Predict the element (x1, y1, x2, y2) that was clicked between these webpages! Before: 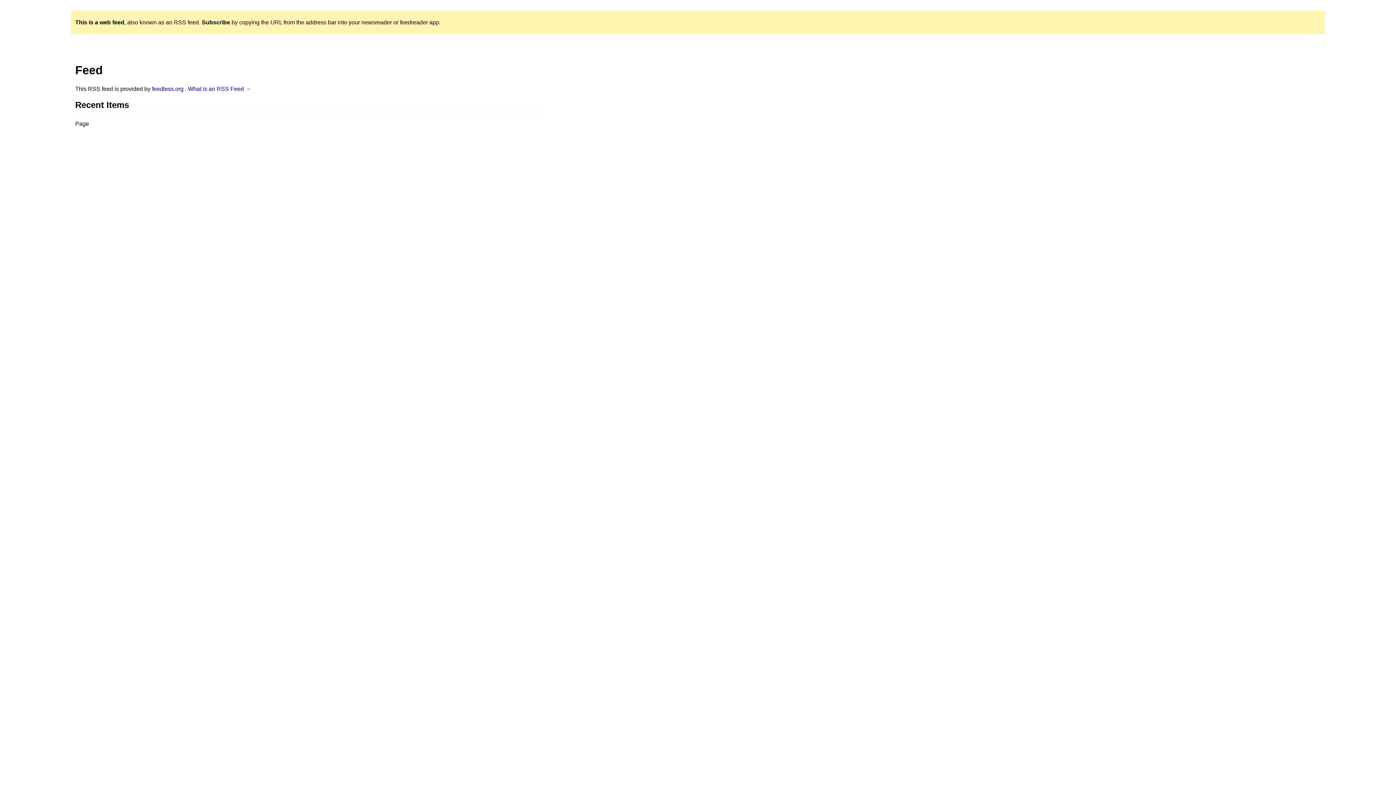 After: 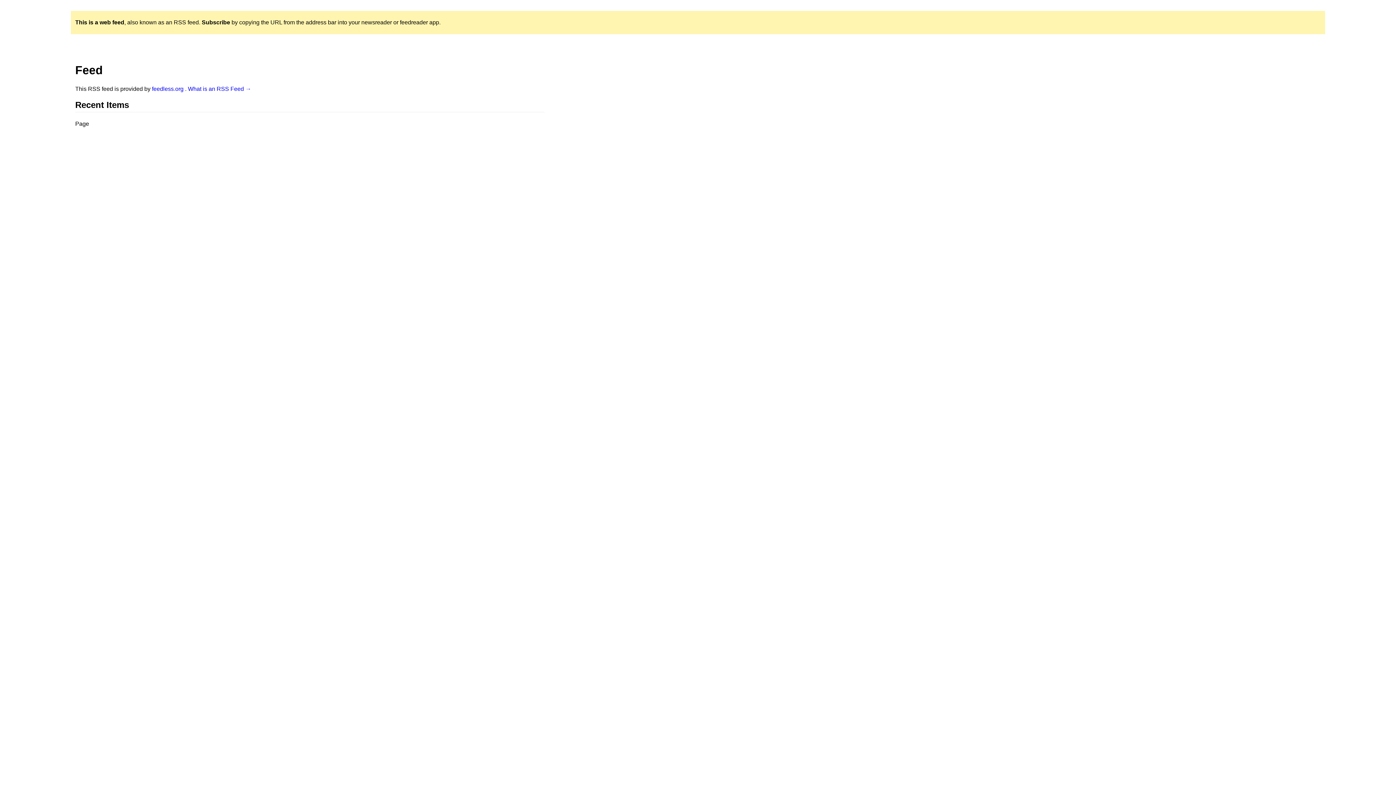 Action: label: feedless.org  bbox: (152, 85, 185, 91)